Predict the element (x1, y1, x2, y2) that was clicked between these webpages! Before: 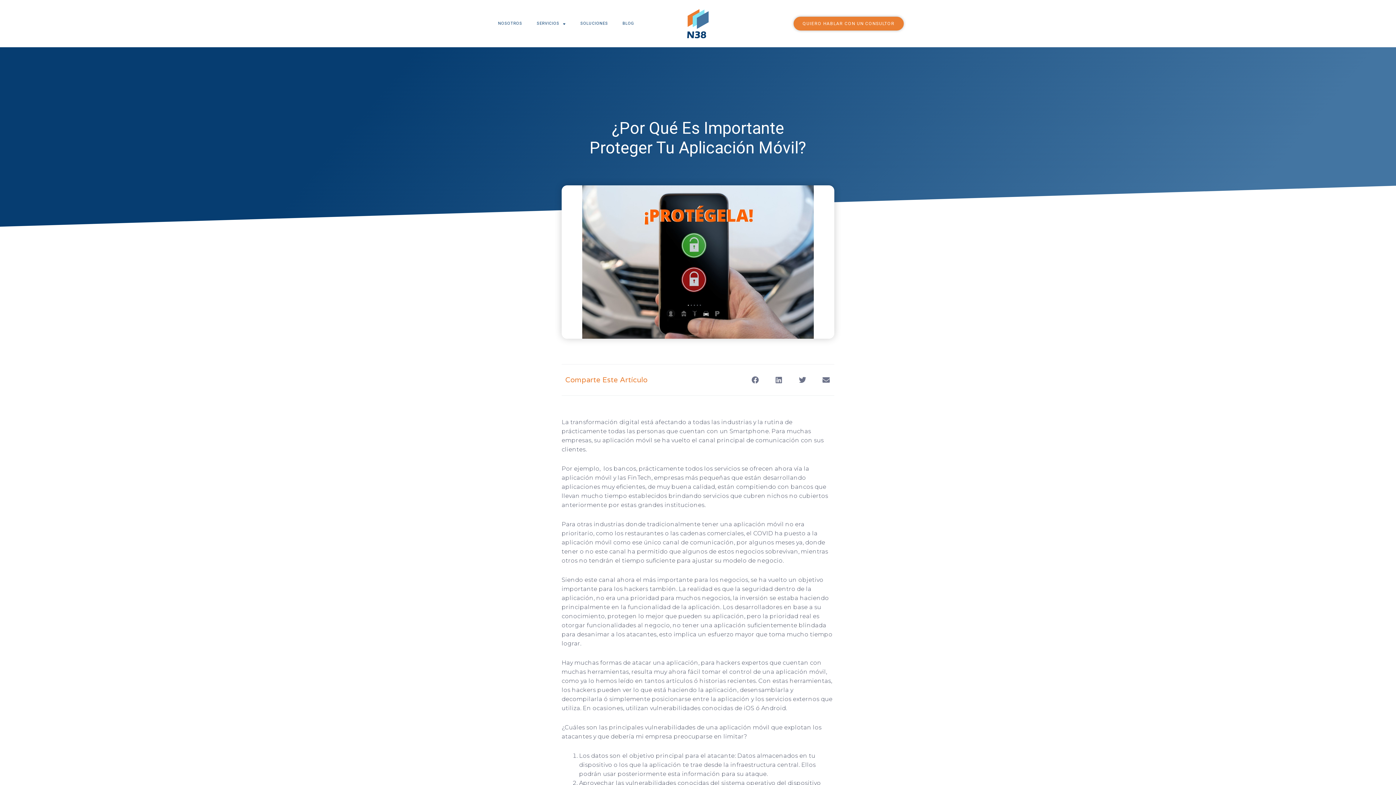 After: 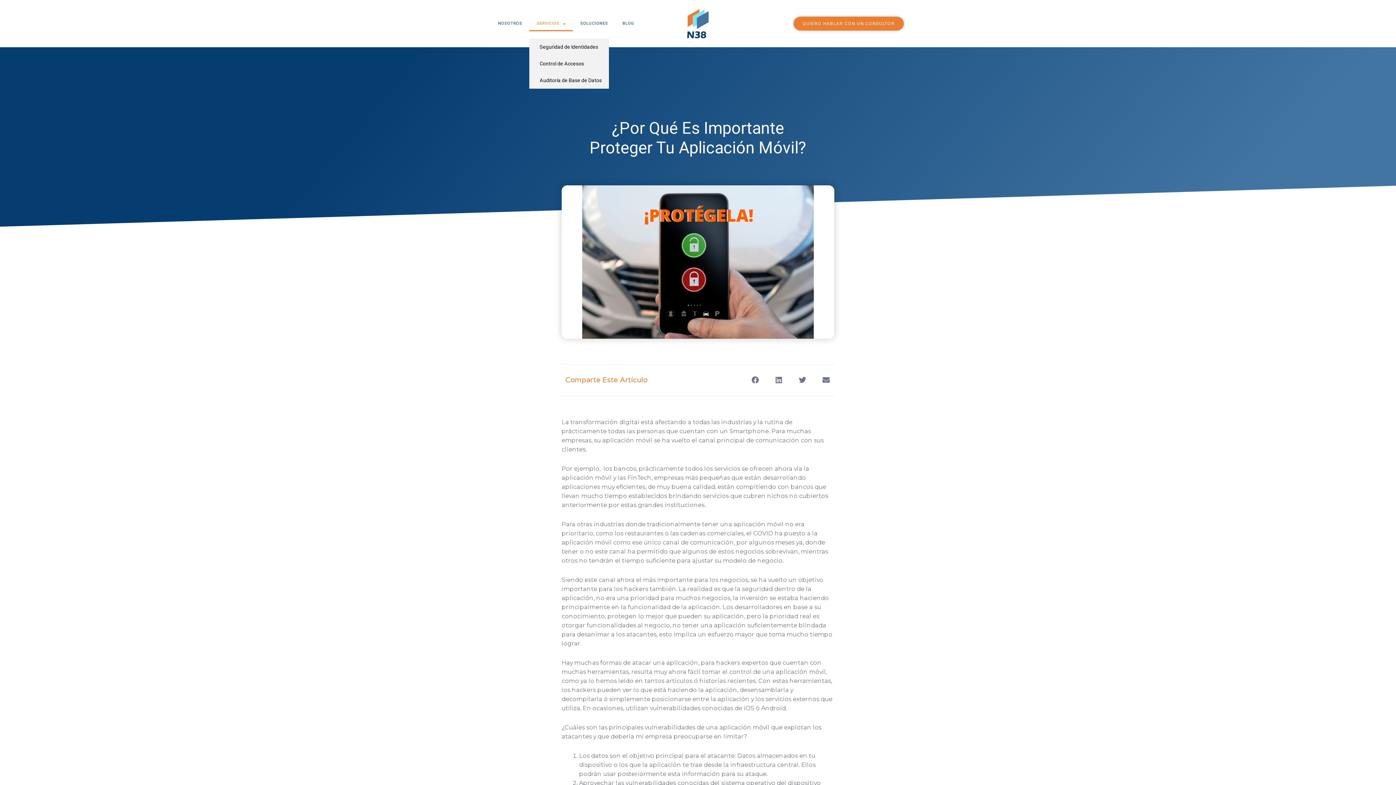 Action: label: SERVICIOS bbox: (529, 16, 573, 31)